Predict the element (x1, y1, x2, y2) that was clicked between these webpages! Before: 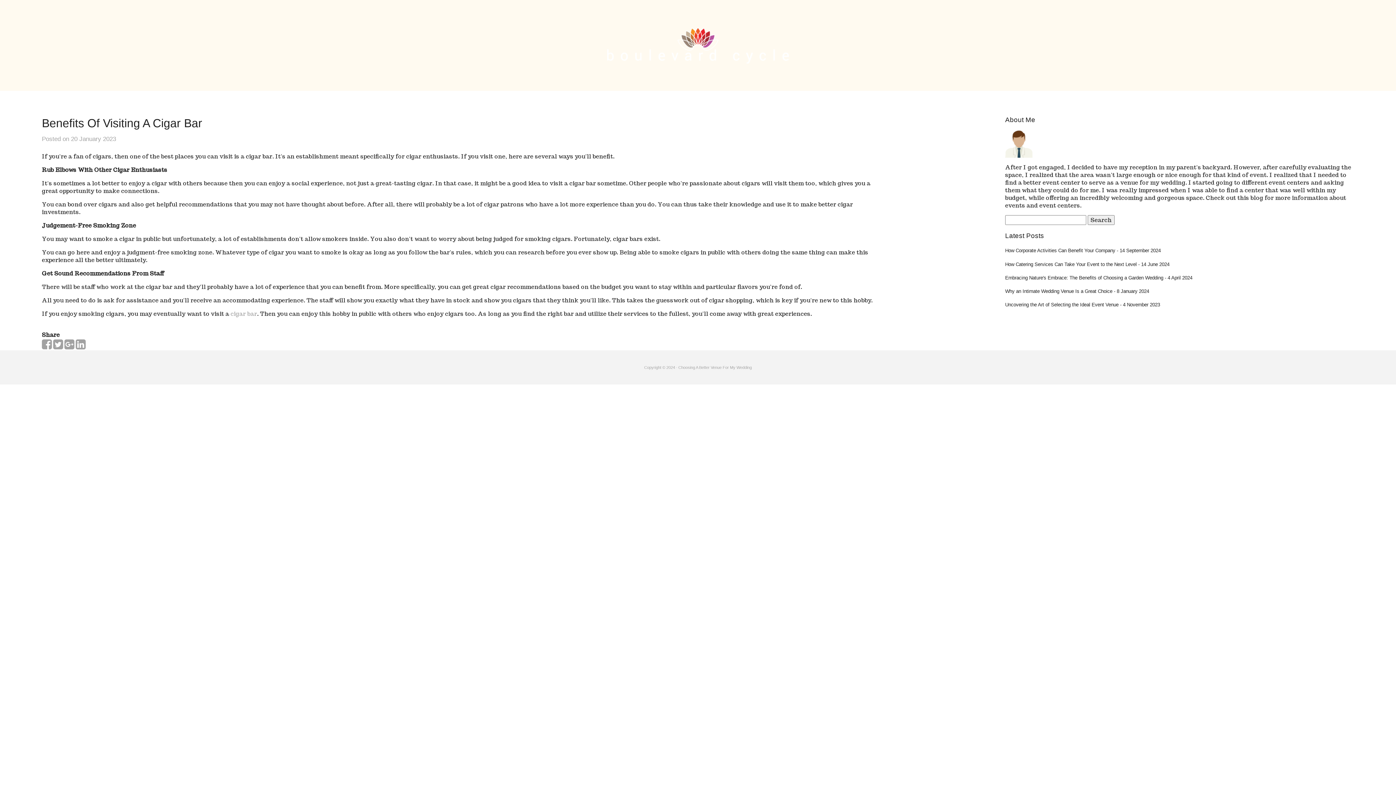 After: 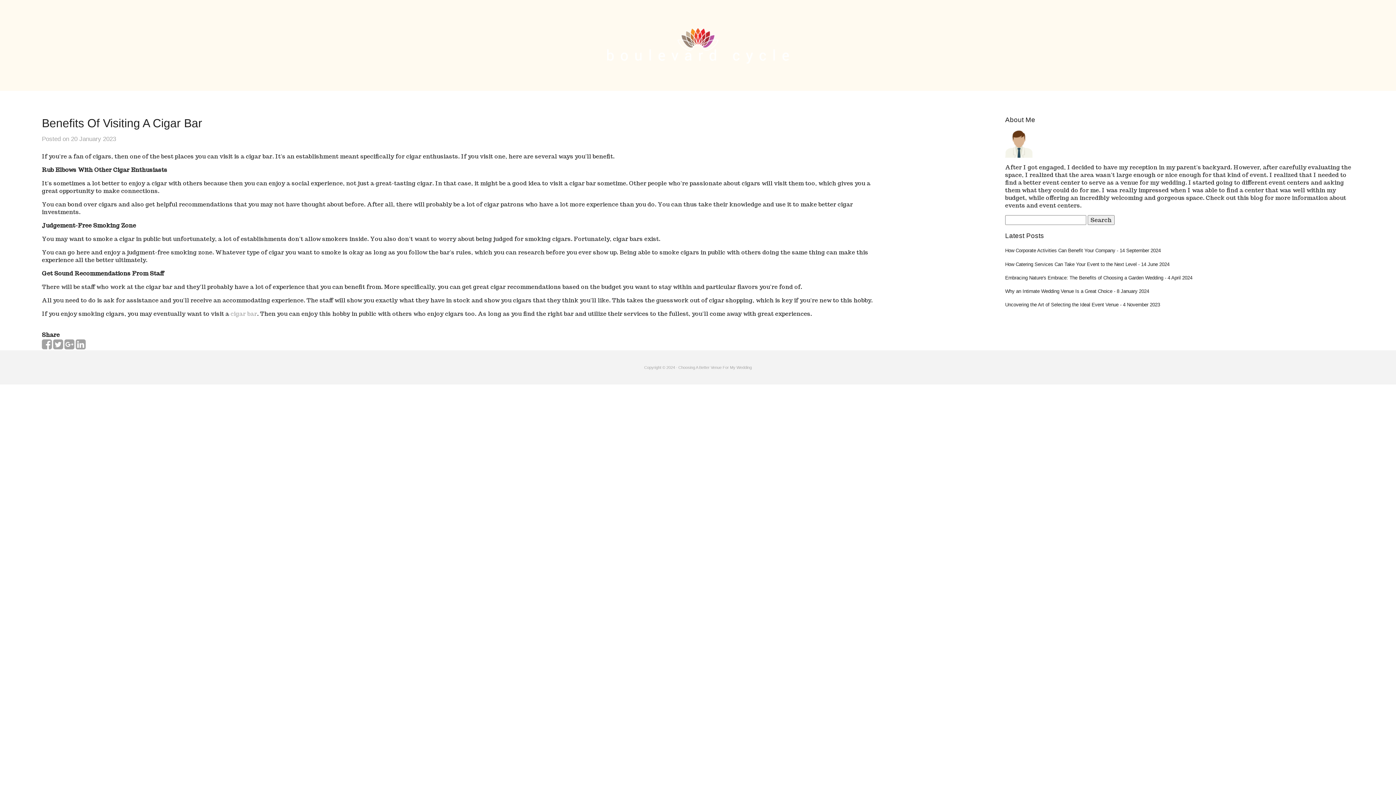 Action: label: Benefits Of Visiting A Cigar Bar bbox: (41, 116, 202, 129)